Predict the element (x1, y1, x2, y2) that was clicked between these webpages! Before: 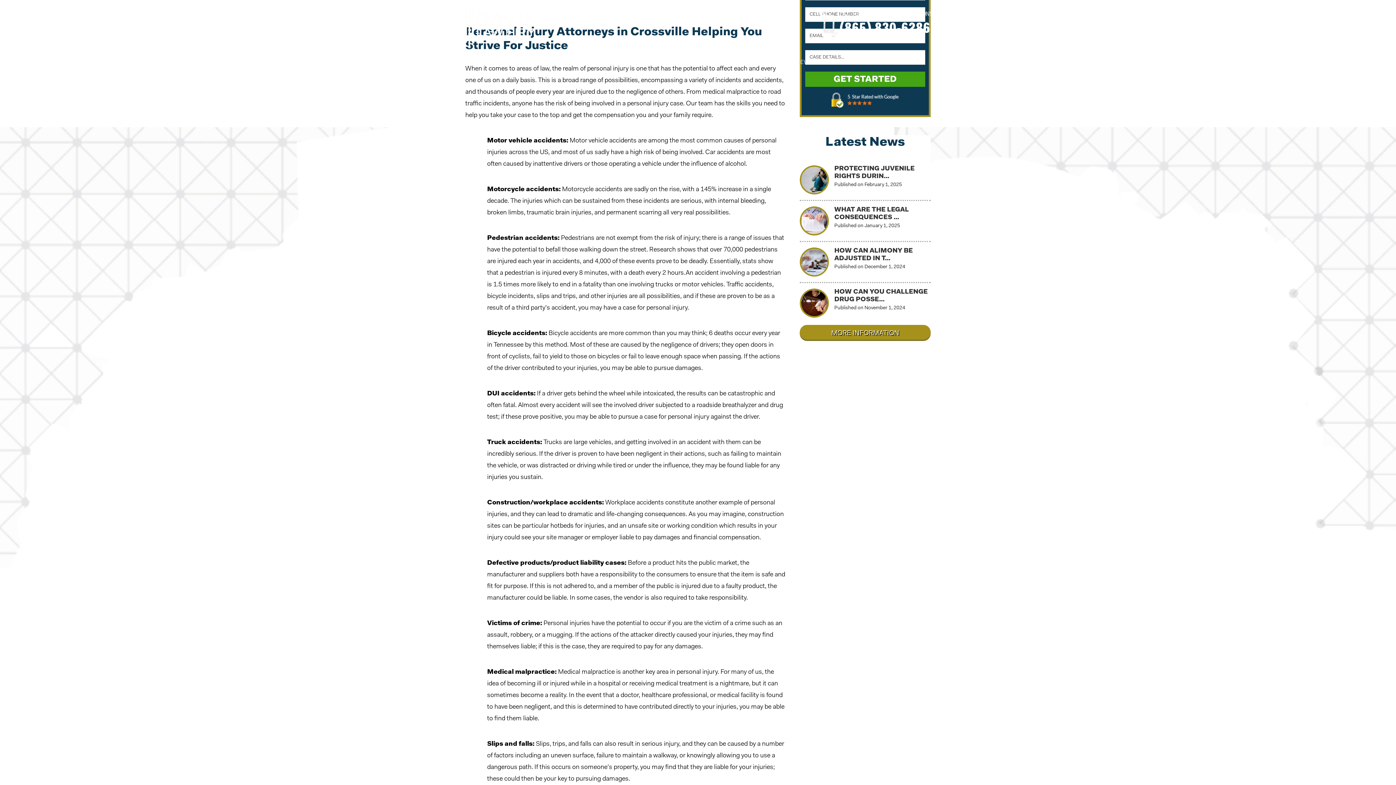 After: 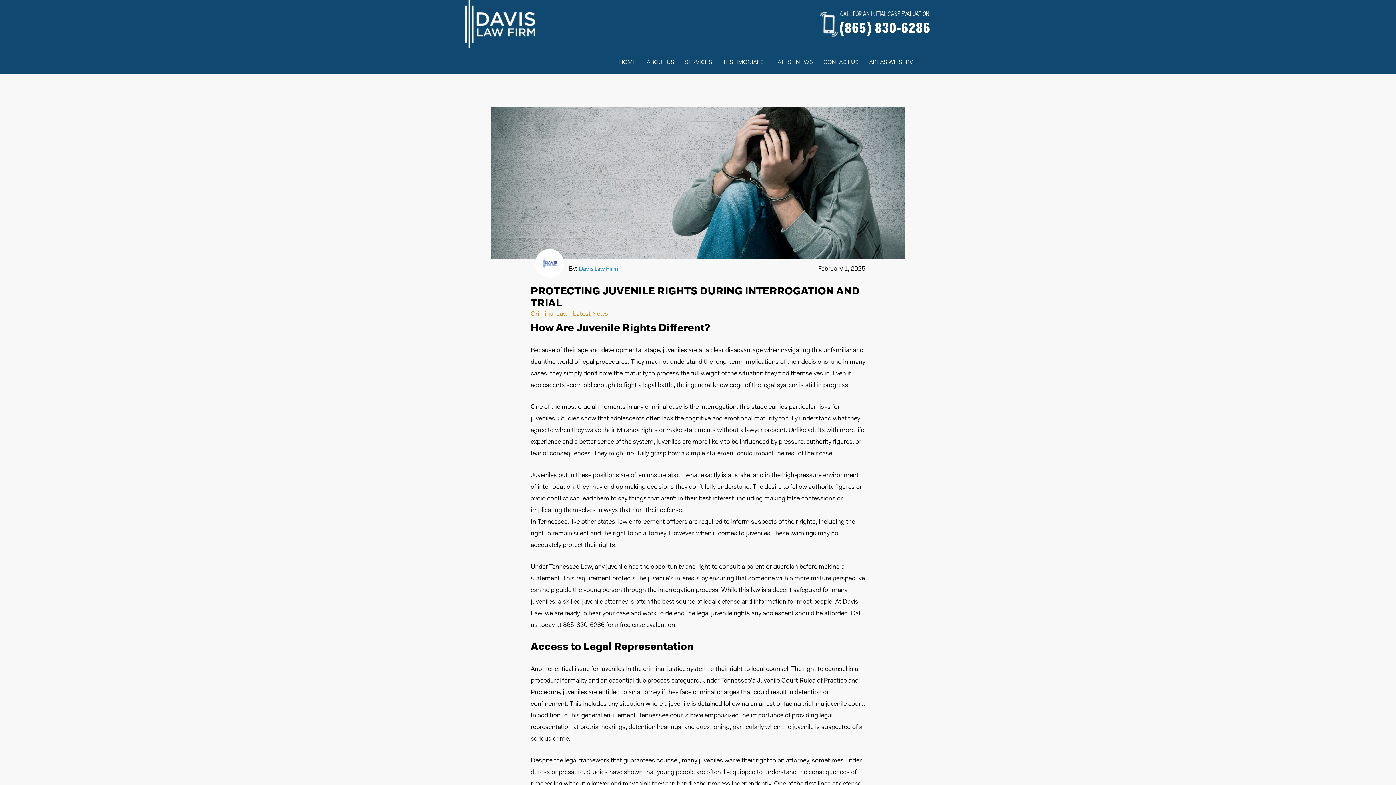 Action: bbox: (800, 165, 829, 194)